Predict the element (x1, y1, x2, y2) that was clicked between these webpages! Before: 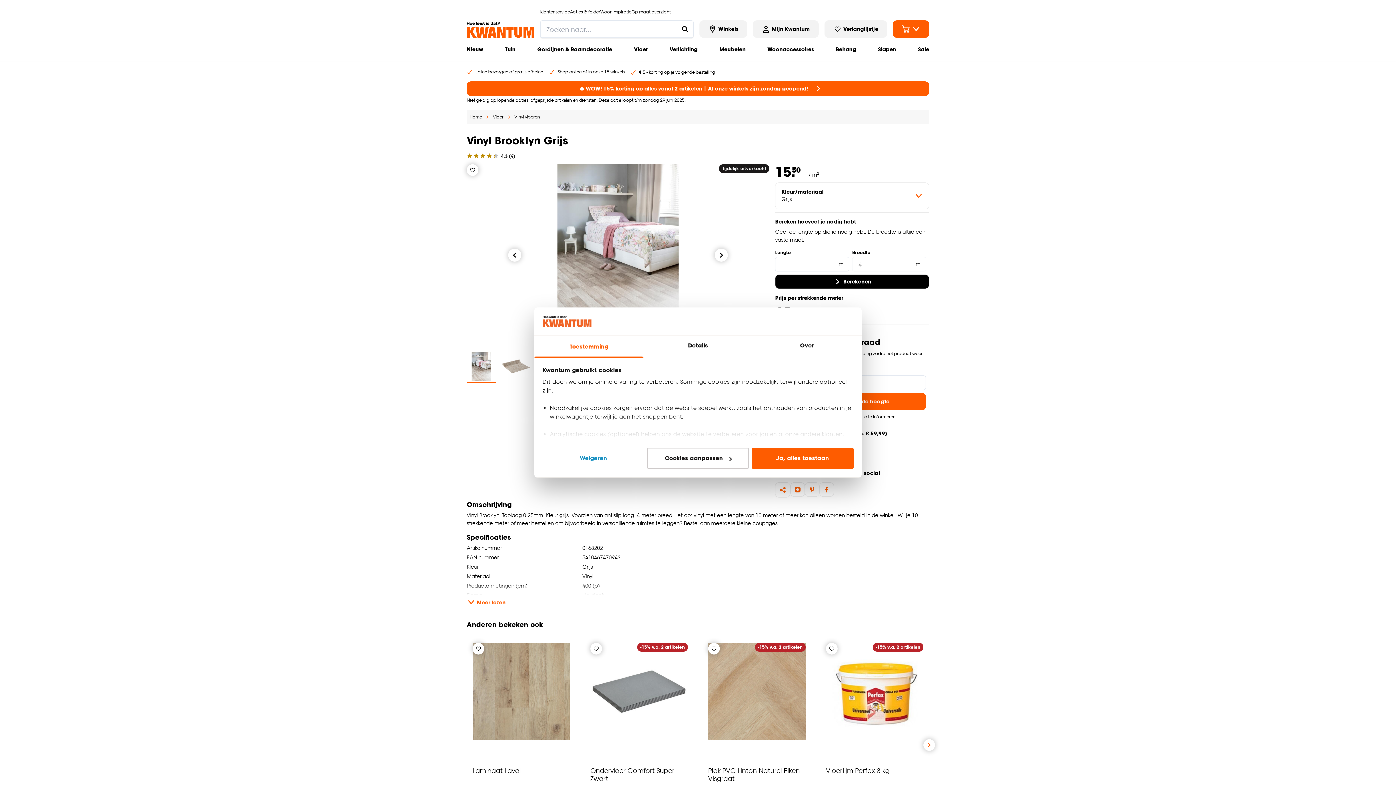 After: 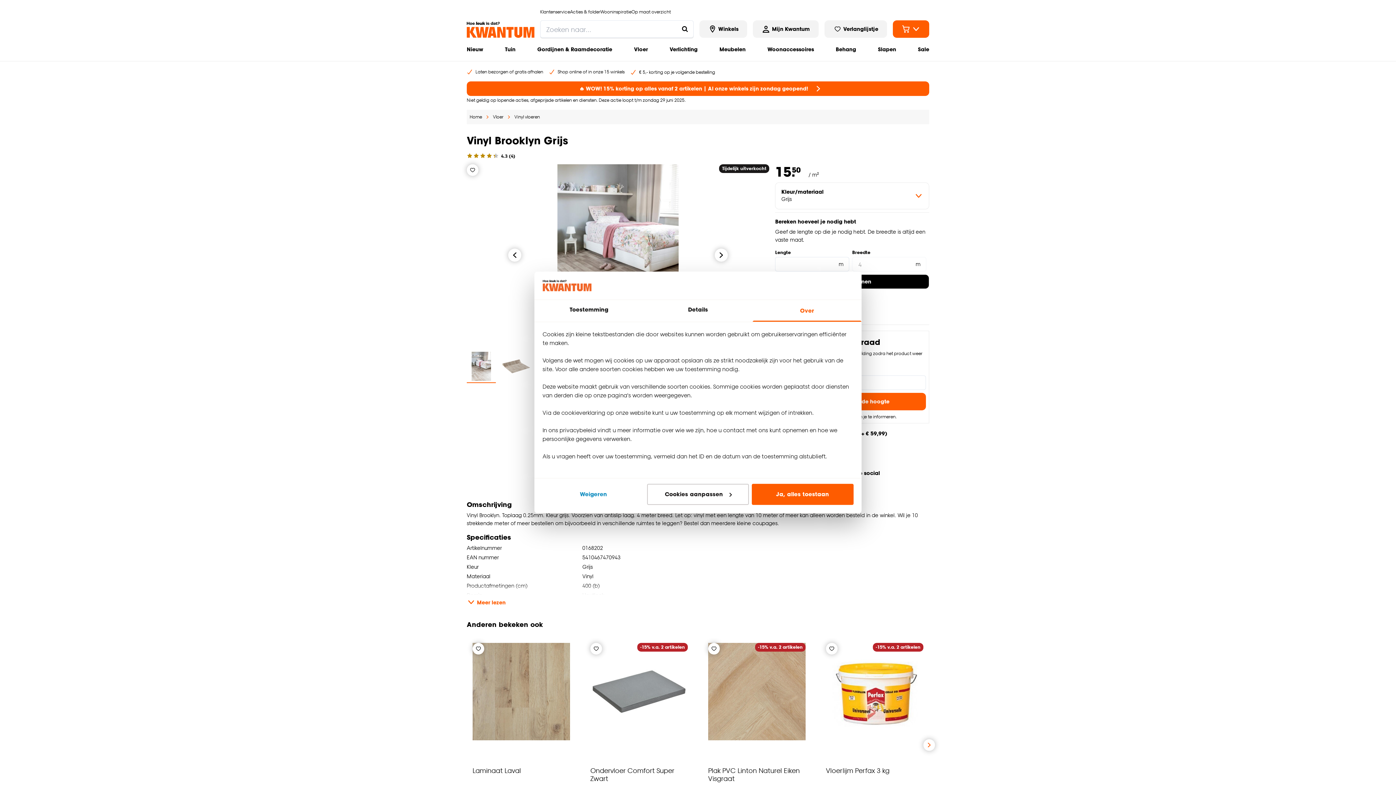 Action: label: Over bbox: (752, 335, 861, 357)